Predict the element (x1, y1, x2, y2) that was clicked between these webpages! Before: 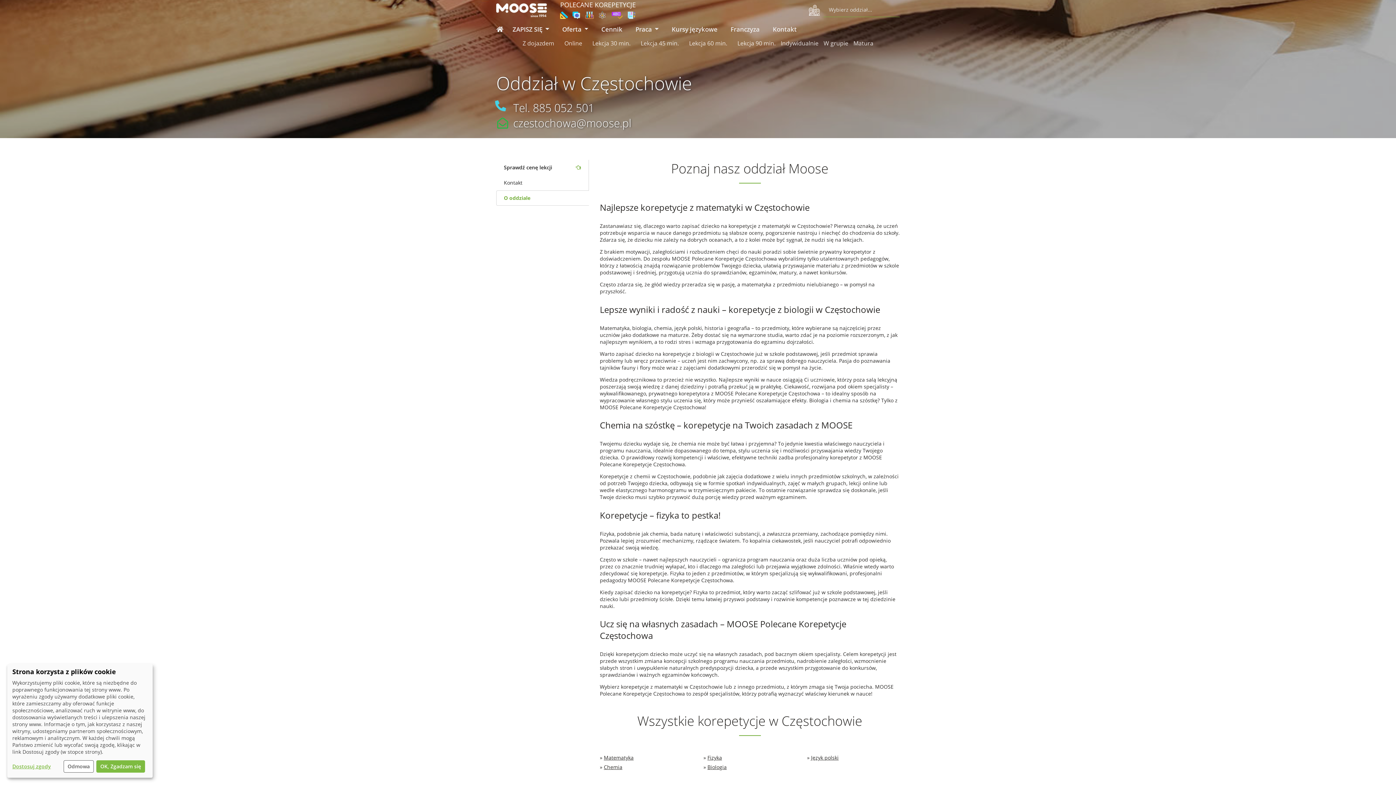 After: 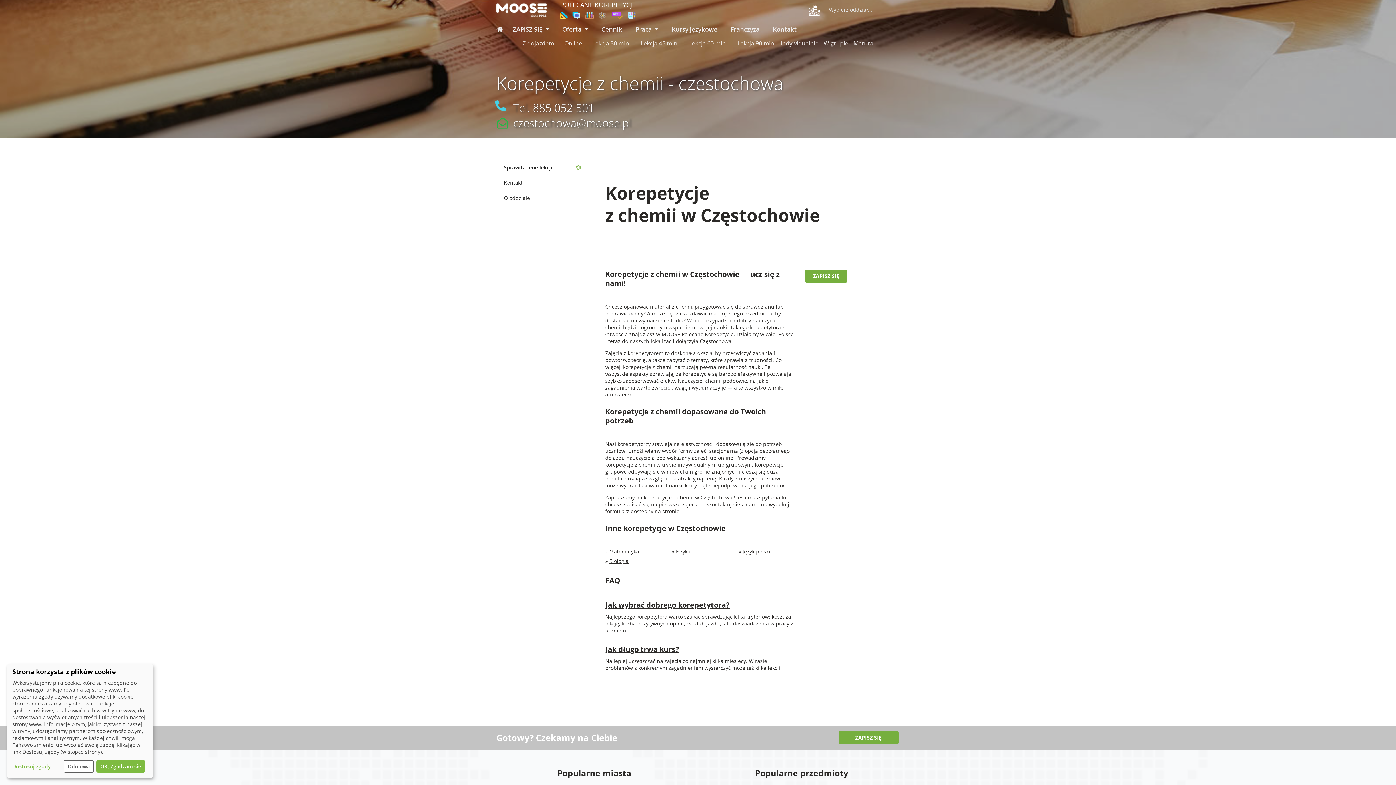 Action: bbox: (604, 764, 622, 771) label: Chemia